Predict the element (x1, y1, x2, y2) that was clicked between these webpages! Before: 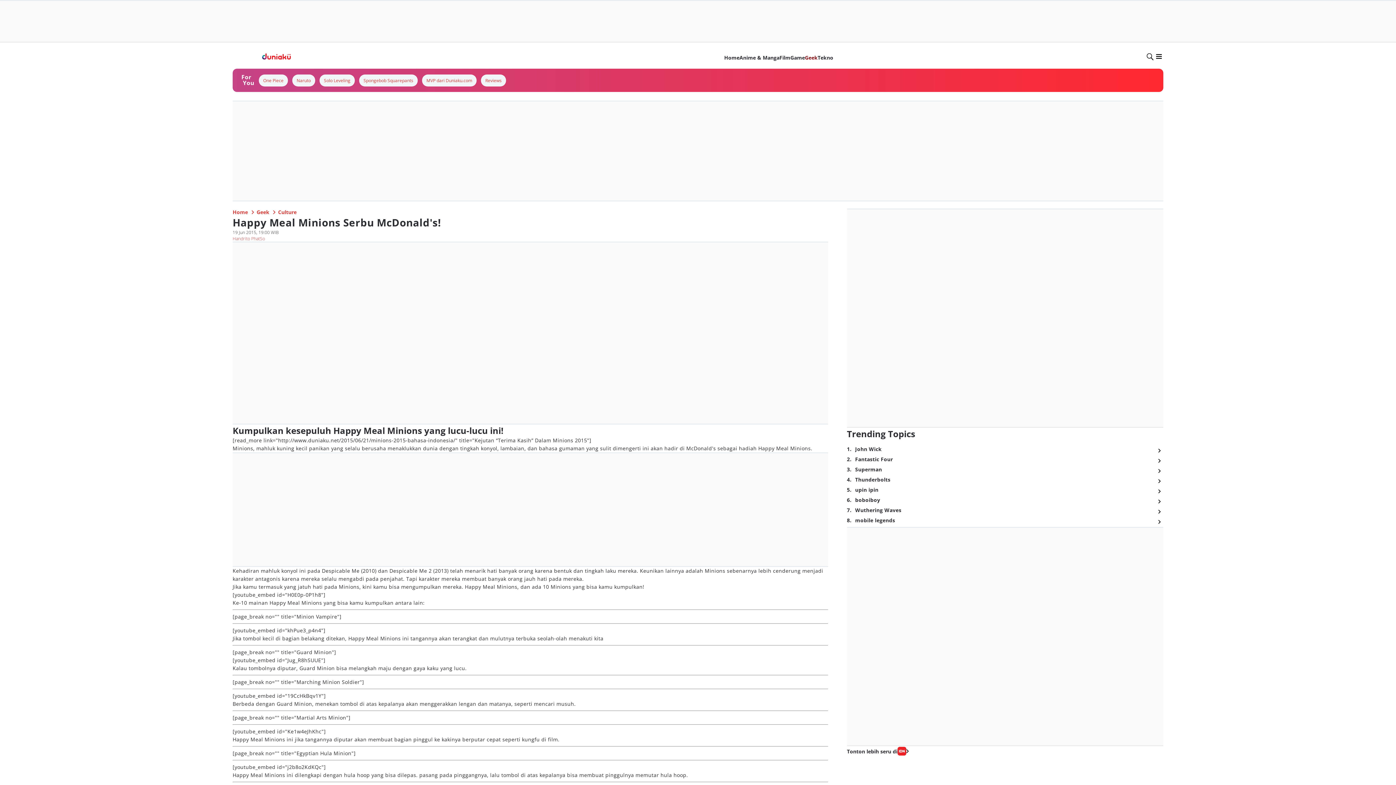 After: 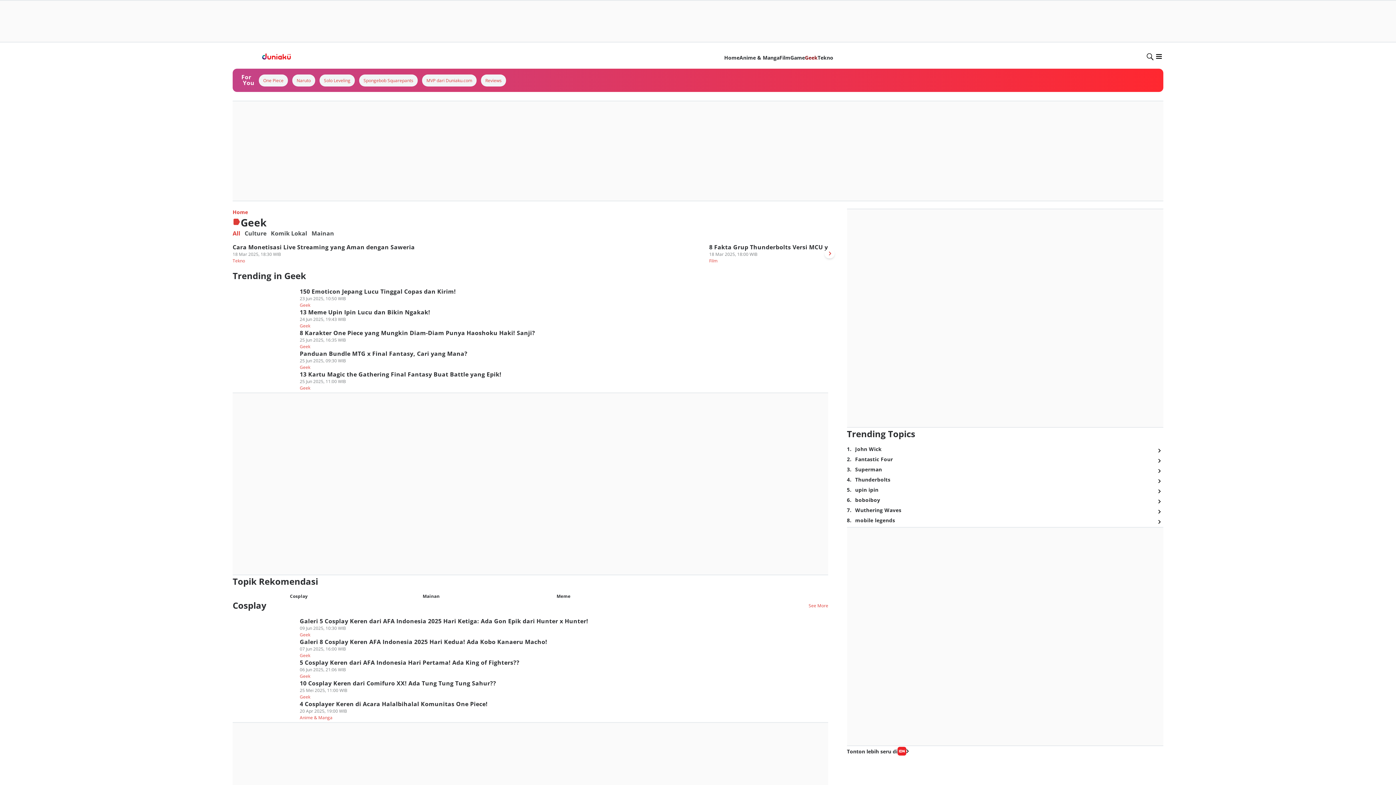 Action: bbox: (805, 54, 817, 61) label: Geek